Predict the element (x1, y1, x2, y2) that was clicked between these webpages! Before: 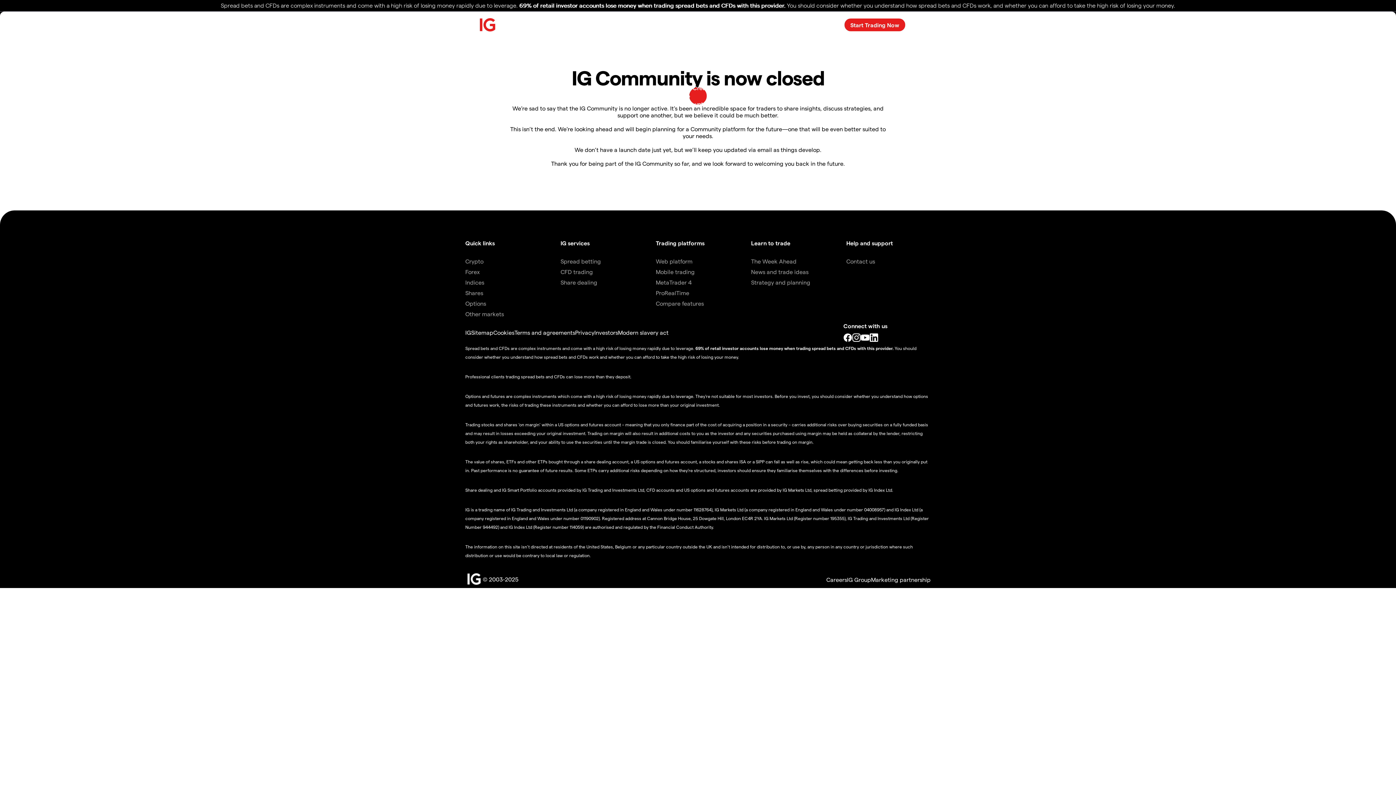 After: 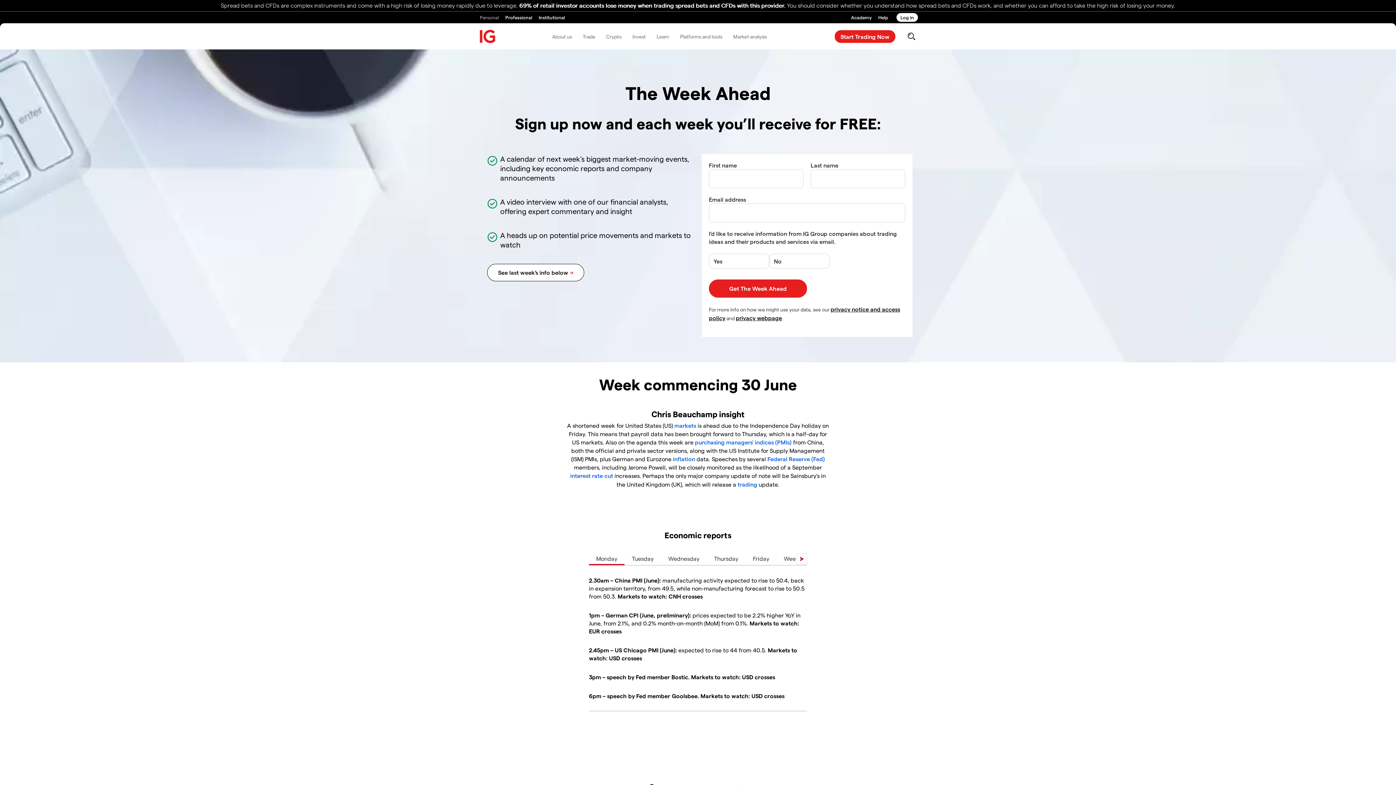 Action: label: The Week Ahead bbox: (751, 257, 796, 264)